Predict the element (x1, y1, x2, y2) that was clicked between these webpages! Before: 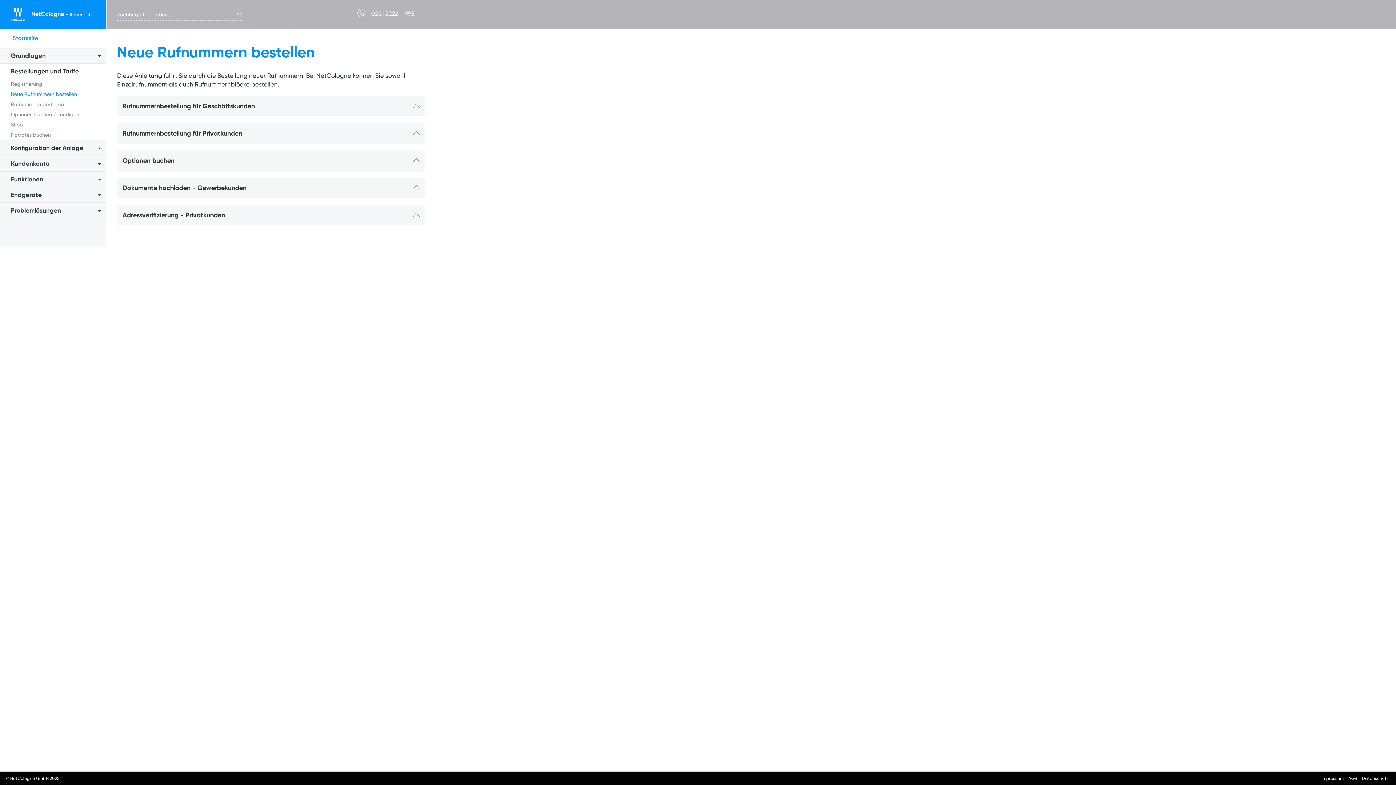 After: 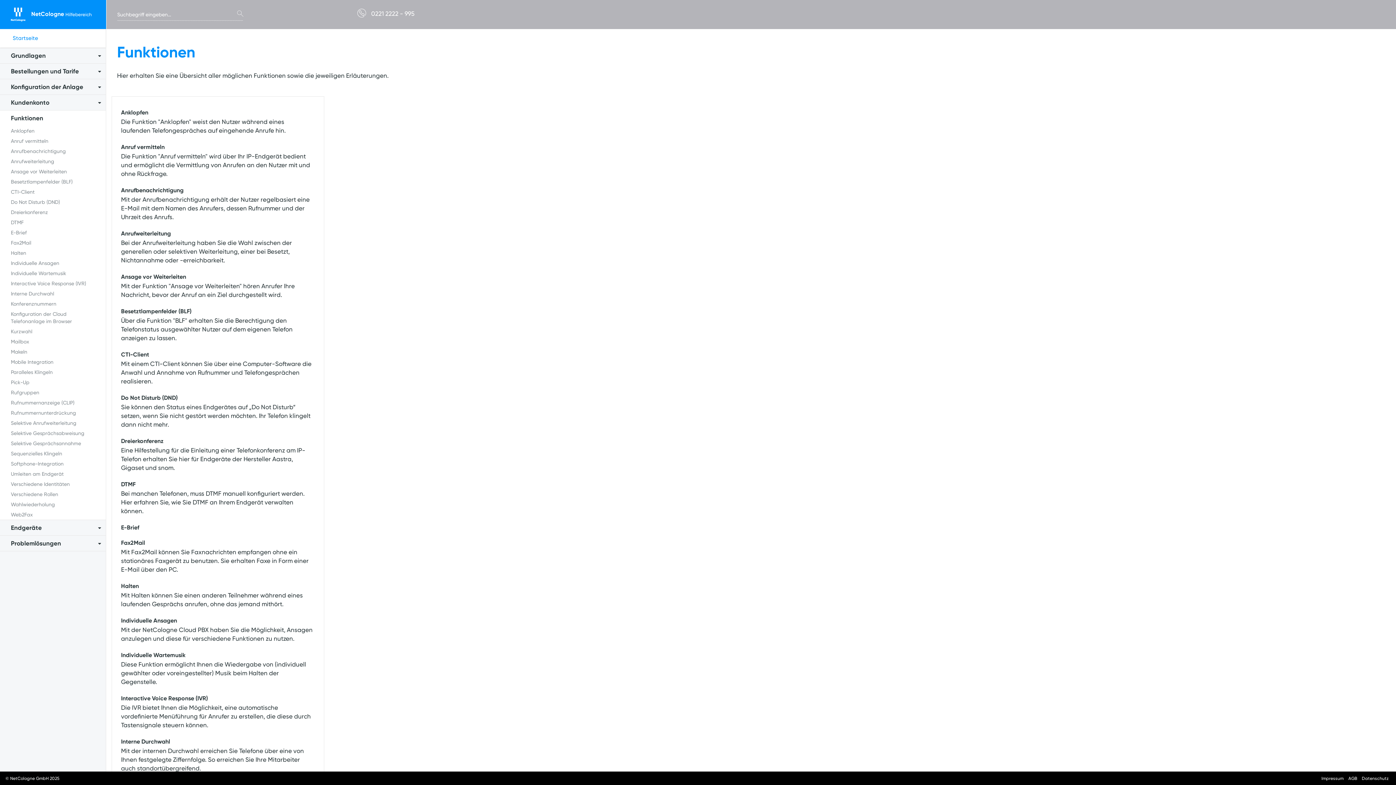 Action: bbox: (0, 171, 105, 186) label: Funktionen